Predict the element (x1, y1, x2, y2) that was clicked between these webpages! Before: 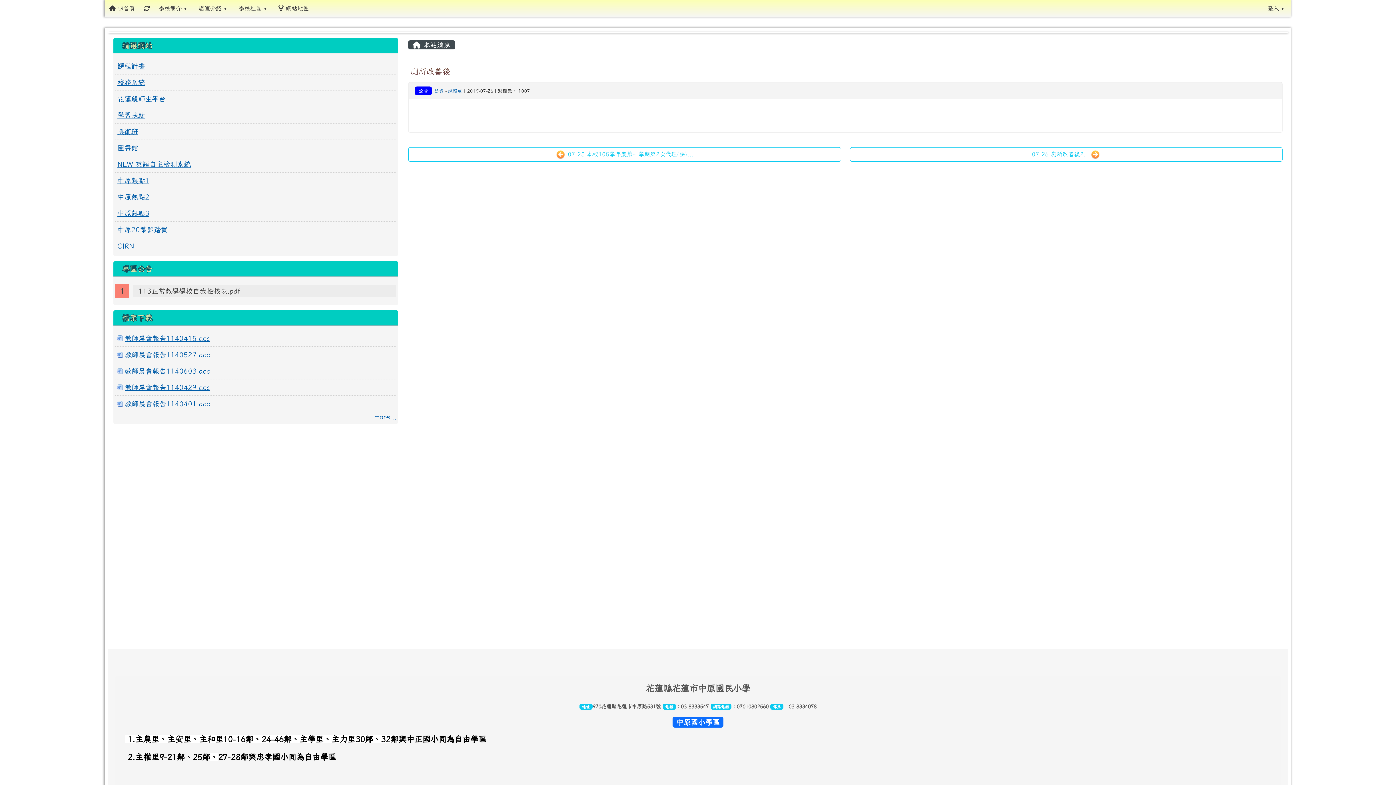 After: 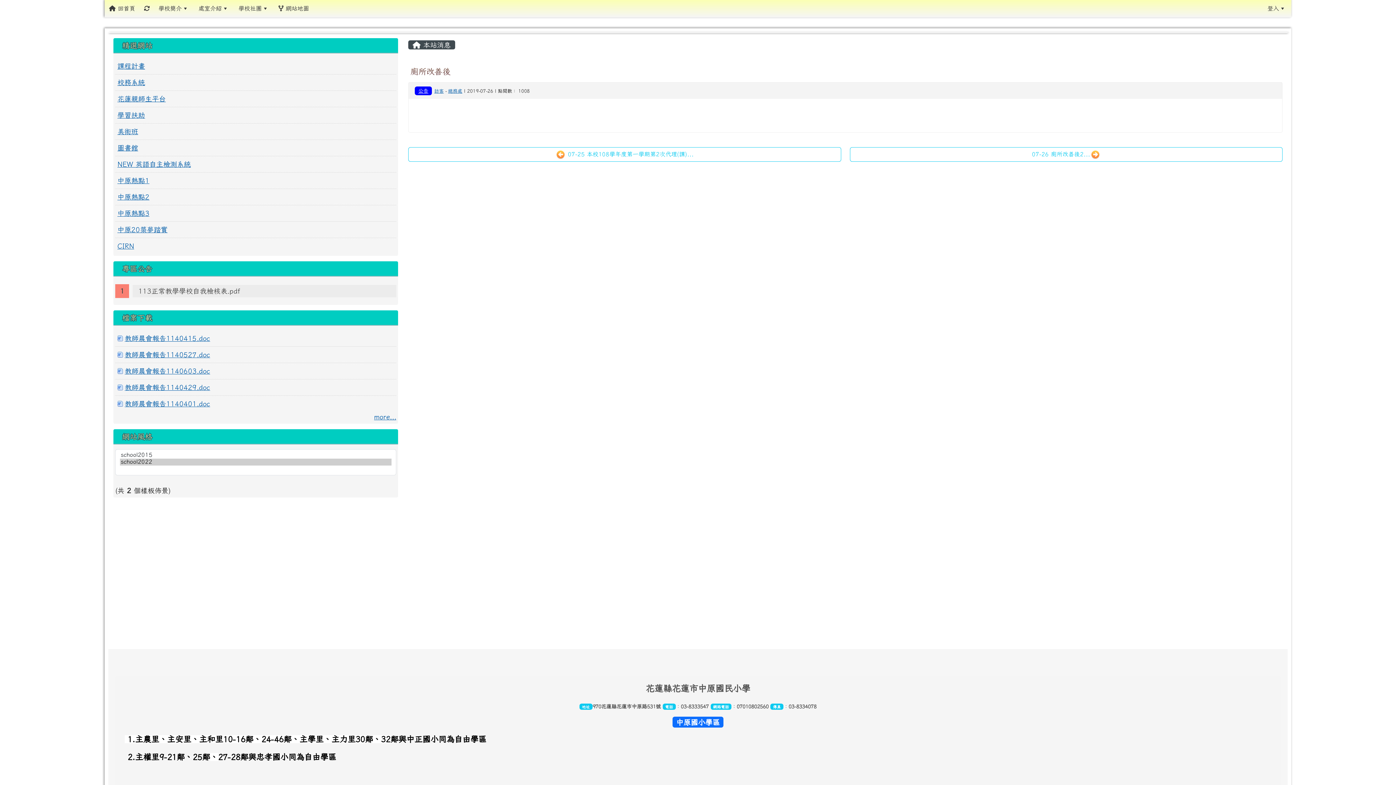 Action: label: 廁所改善後 bbox: (410, 67, 450, 75)